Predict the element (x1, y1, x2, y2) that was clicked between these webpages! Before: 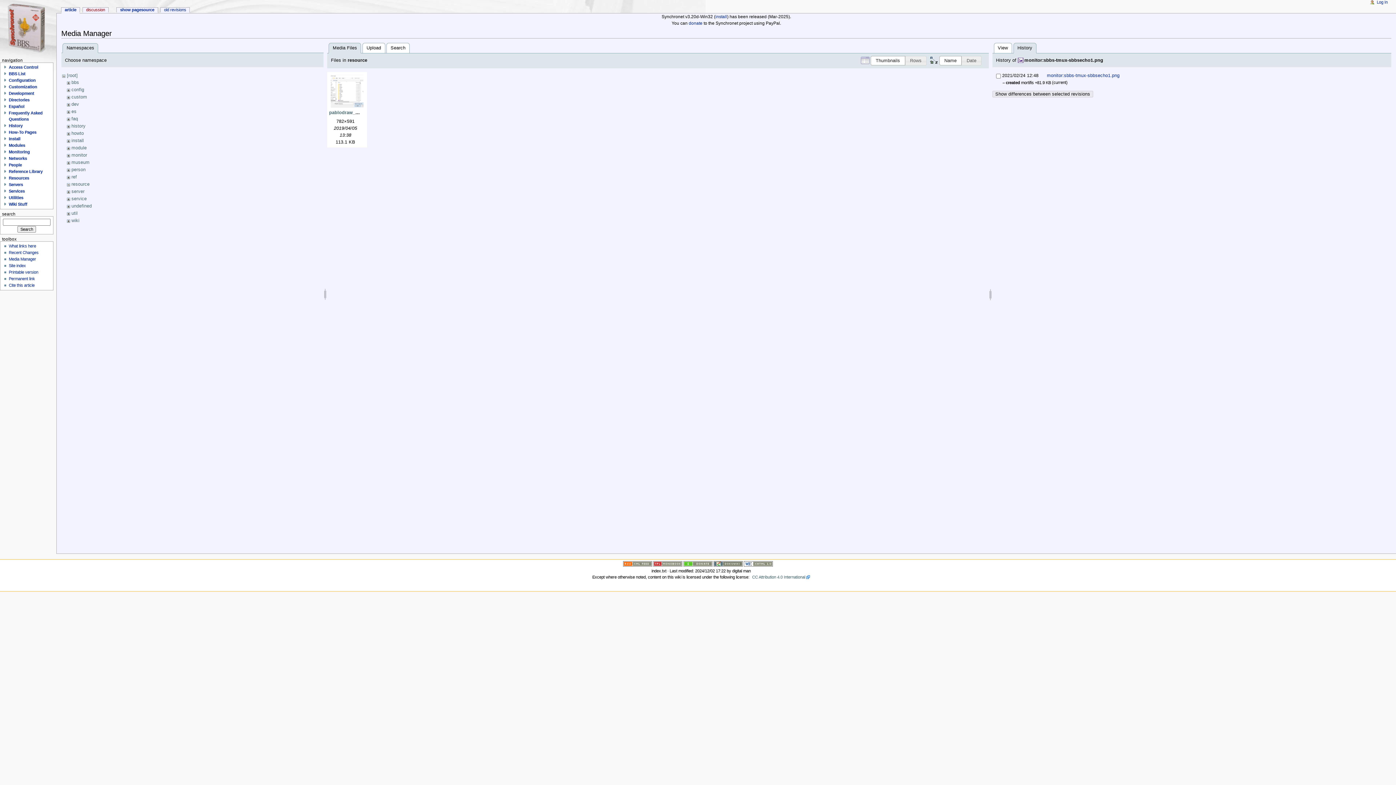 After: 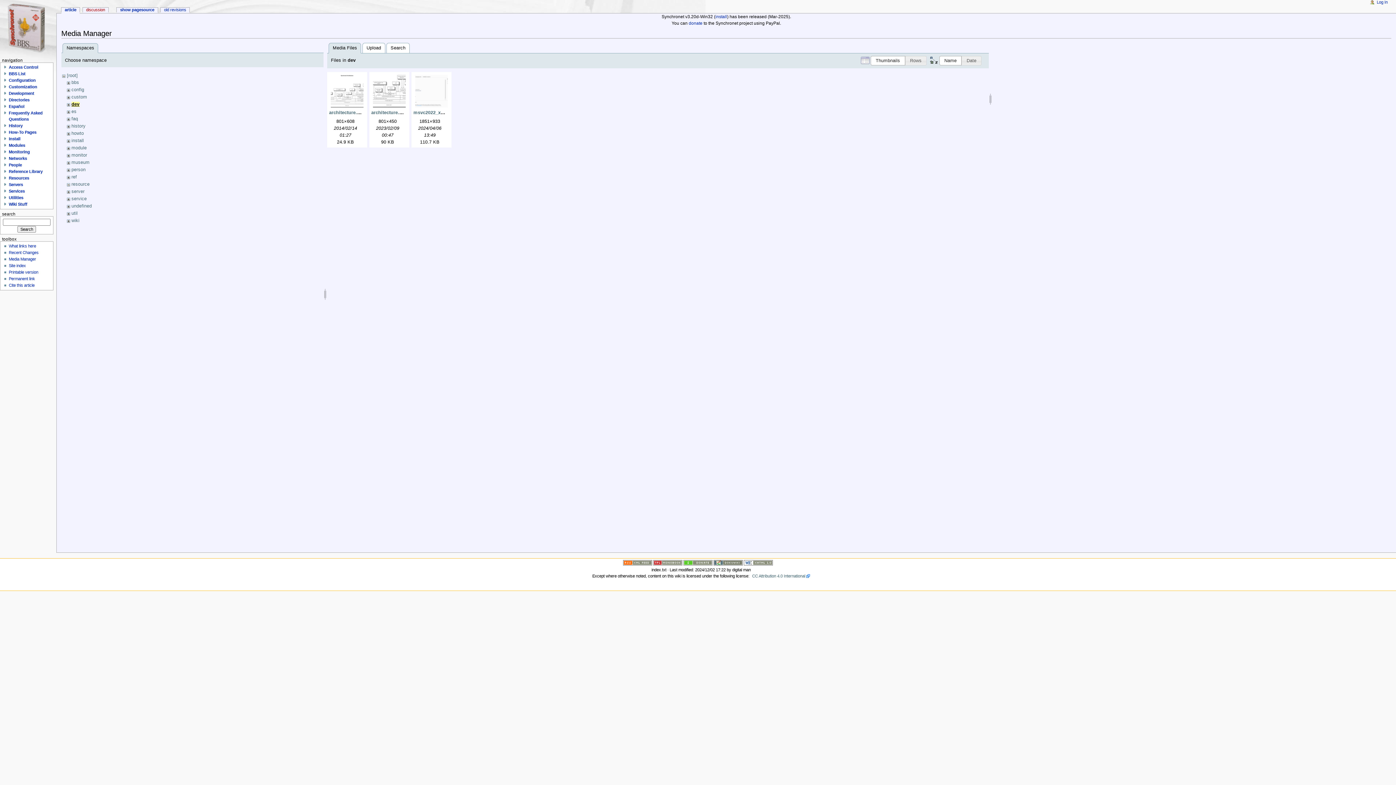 Action: label: dev bbox: (71, 101, 79, 106)